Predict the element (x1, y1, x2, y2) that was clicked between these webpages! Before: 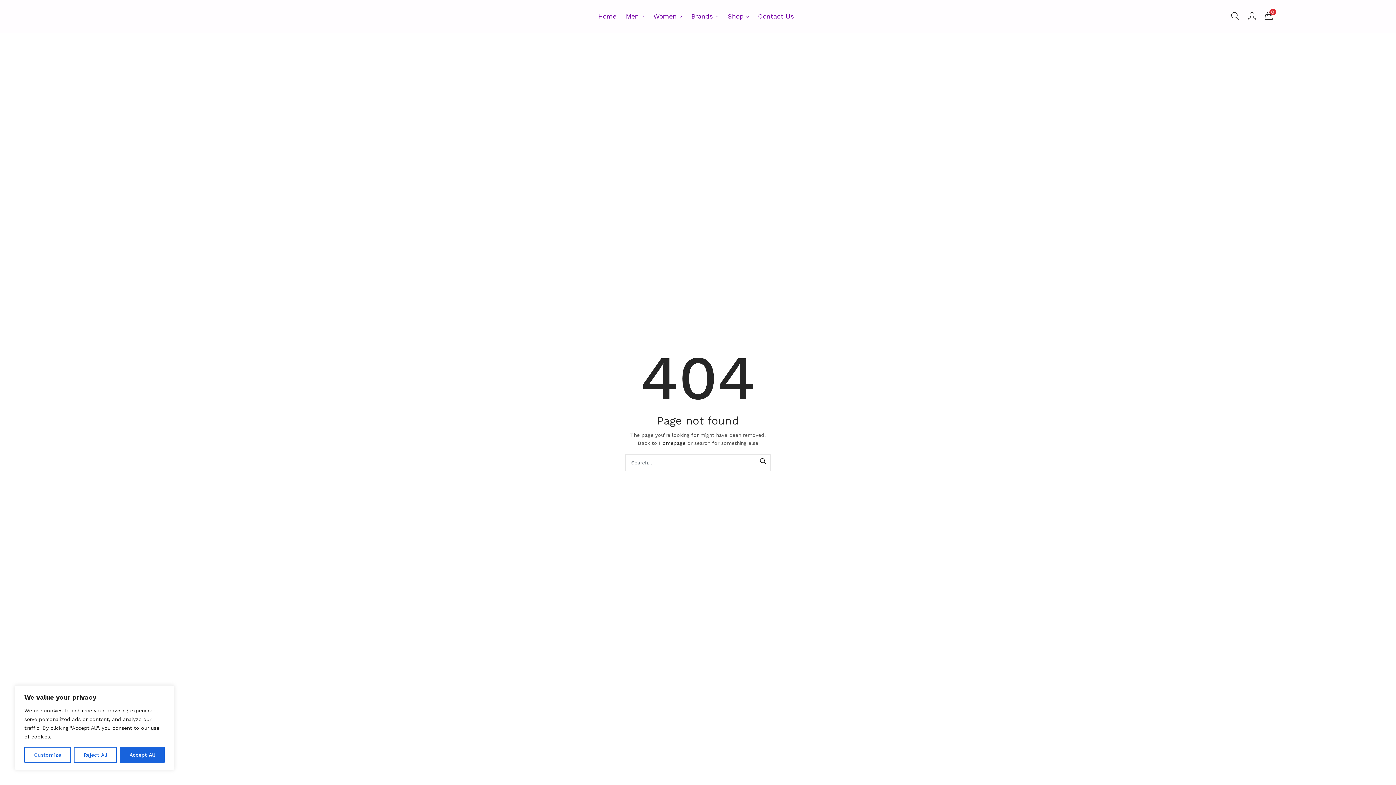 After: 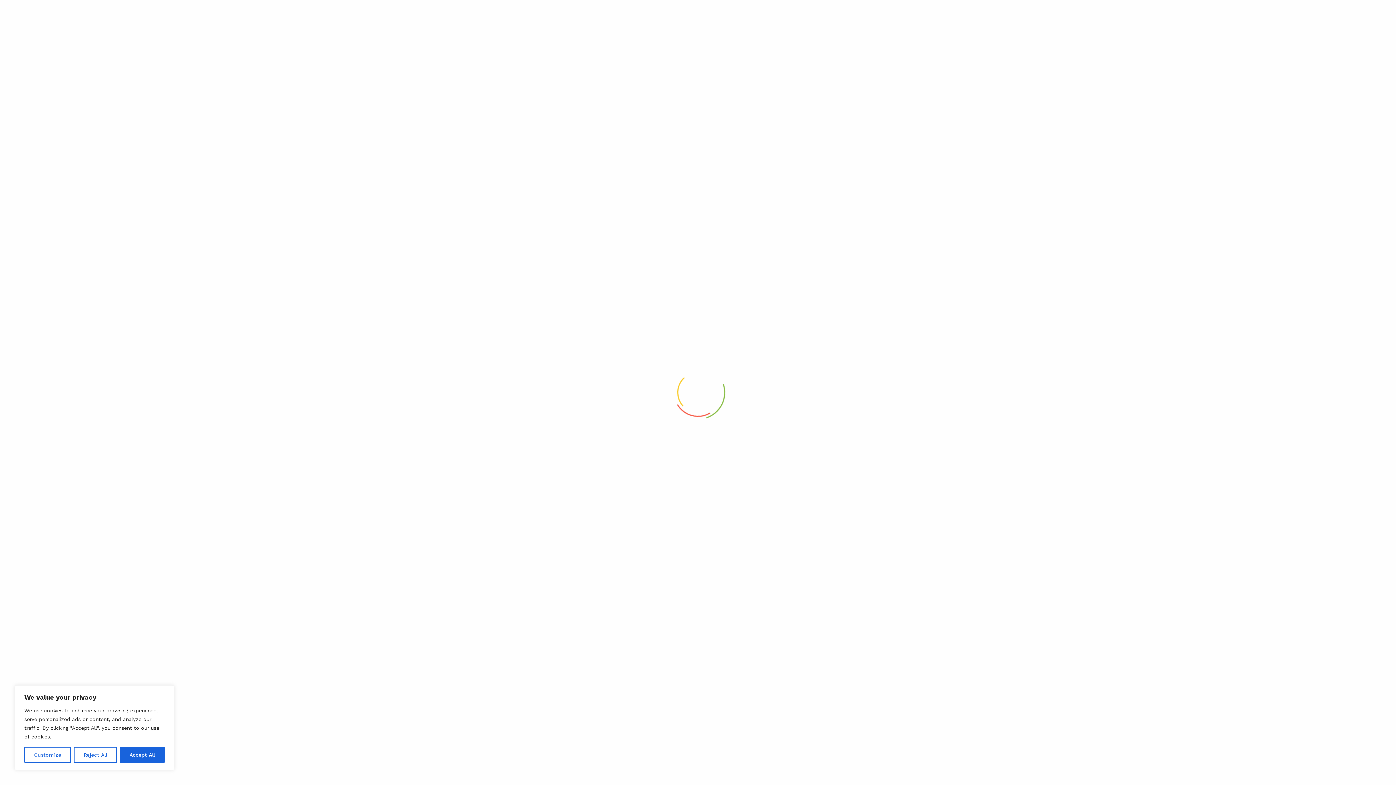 Action: bbox: (659, 440, 685, 446) label: Homepage